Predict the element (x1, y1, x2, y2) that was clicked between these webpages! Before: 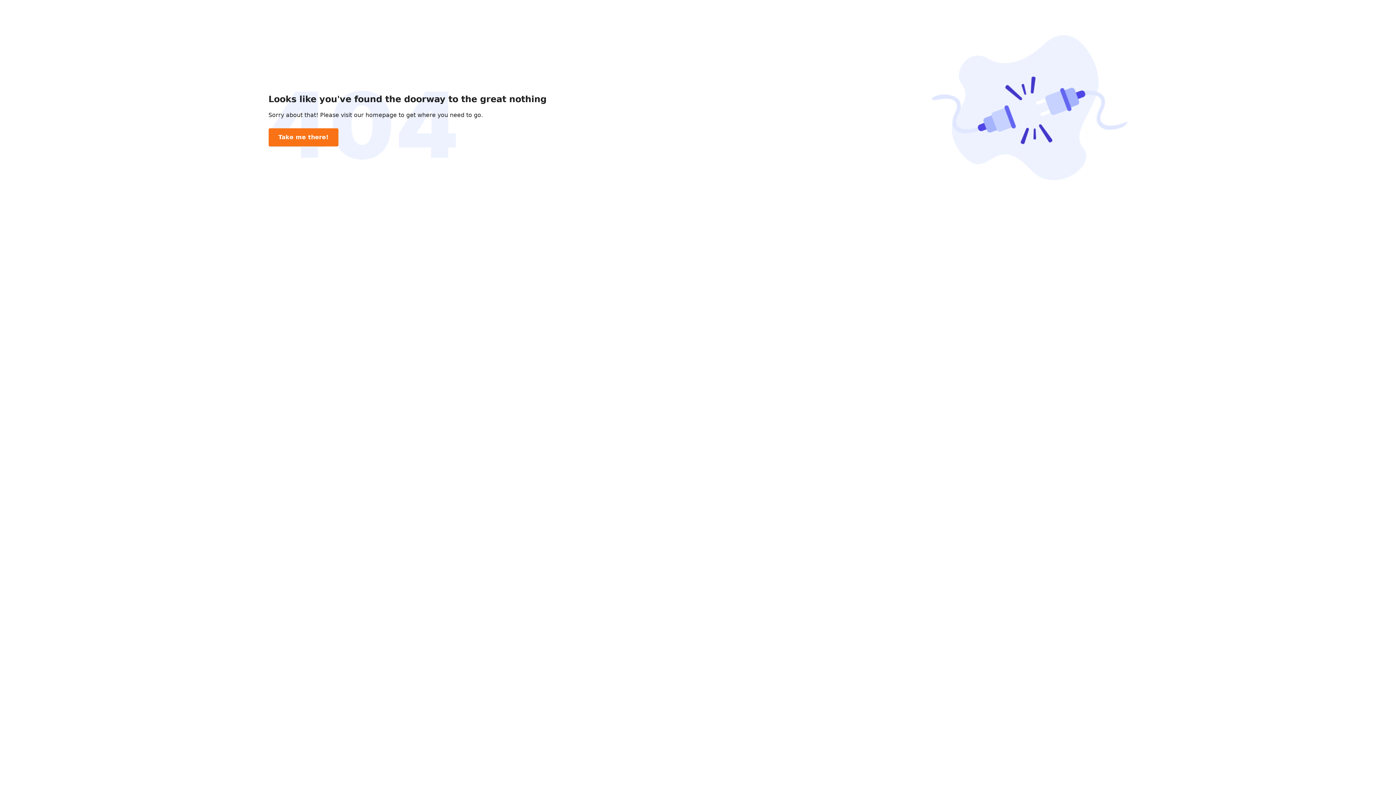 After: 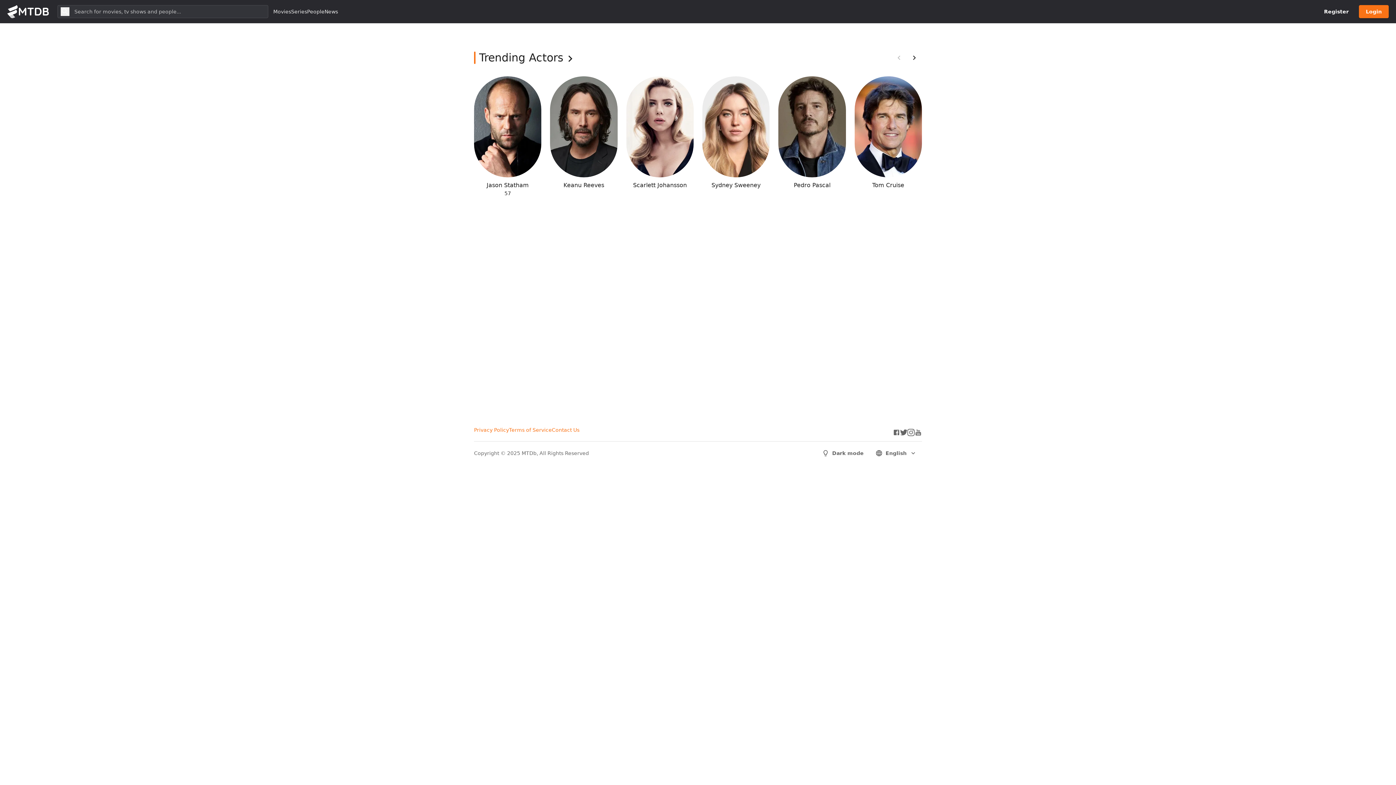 Action: label: Take me there! bbox: (268, 128, 338, 146)